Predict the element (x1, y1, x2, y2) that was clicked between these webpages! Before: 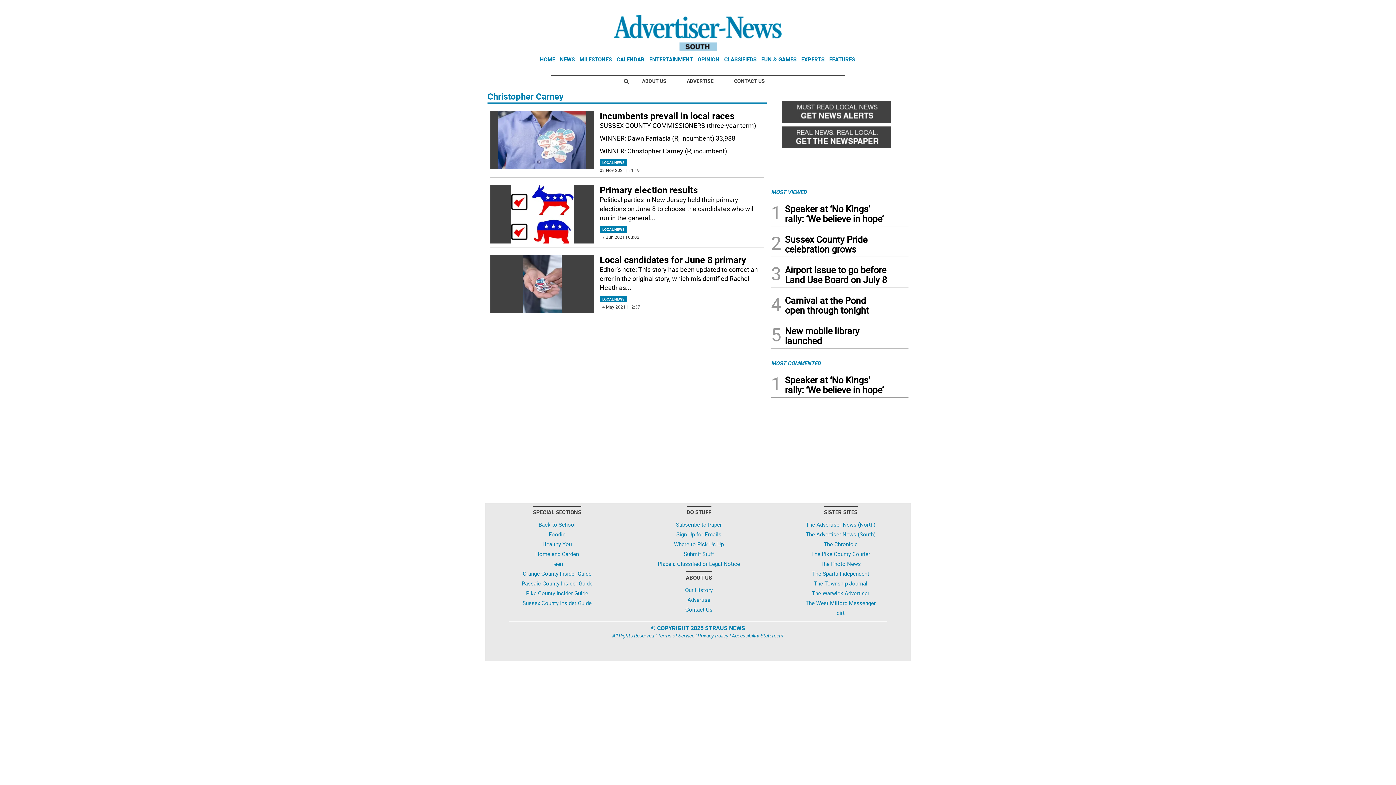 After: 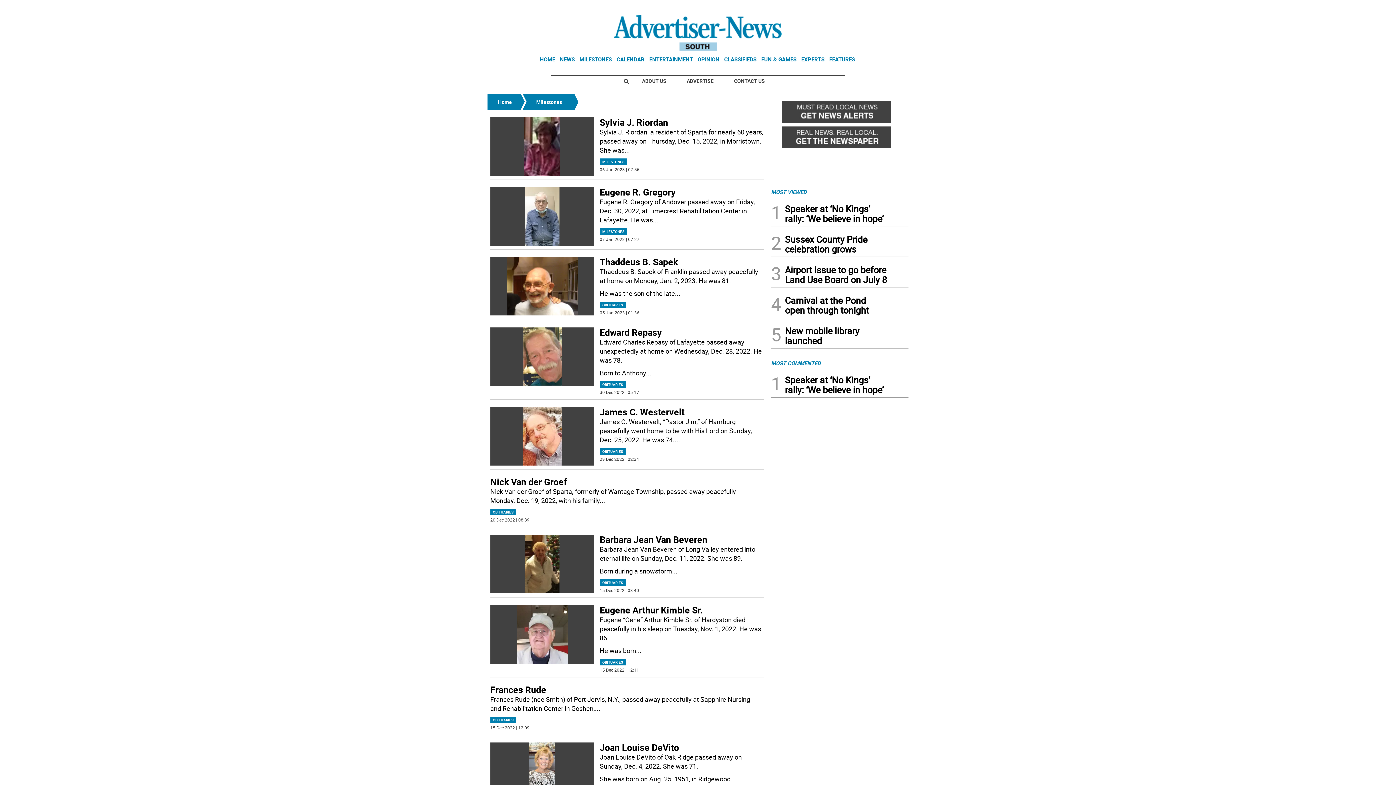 Action: bbox: (579, 55, 612, 62) label: MILESTONES